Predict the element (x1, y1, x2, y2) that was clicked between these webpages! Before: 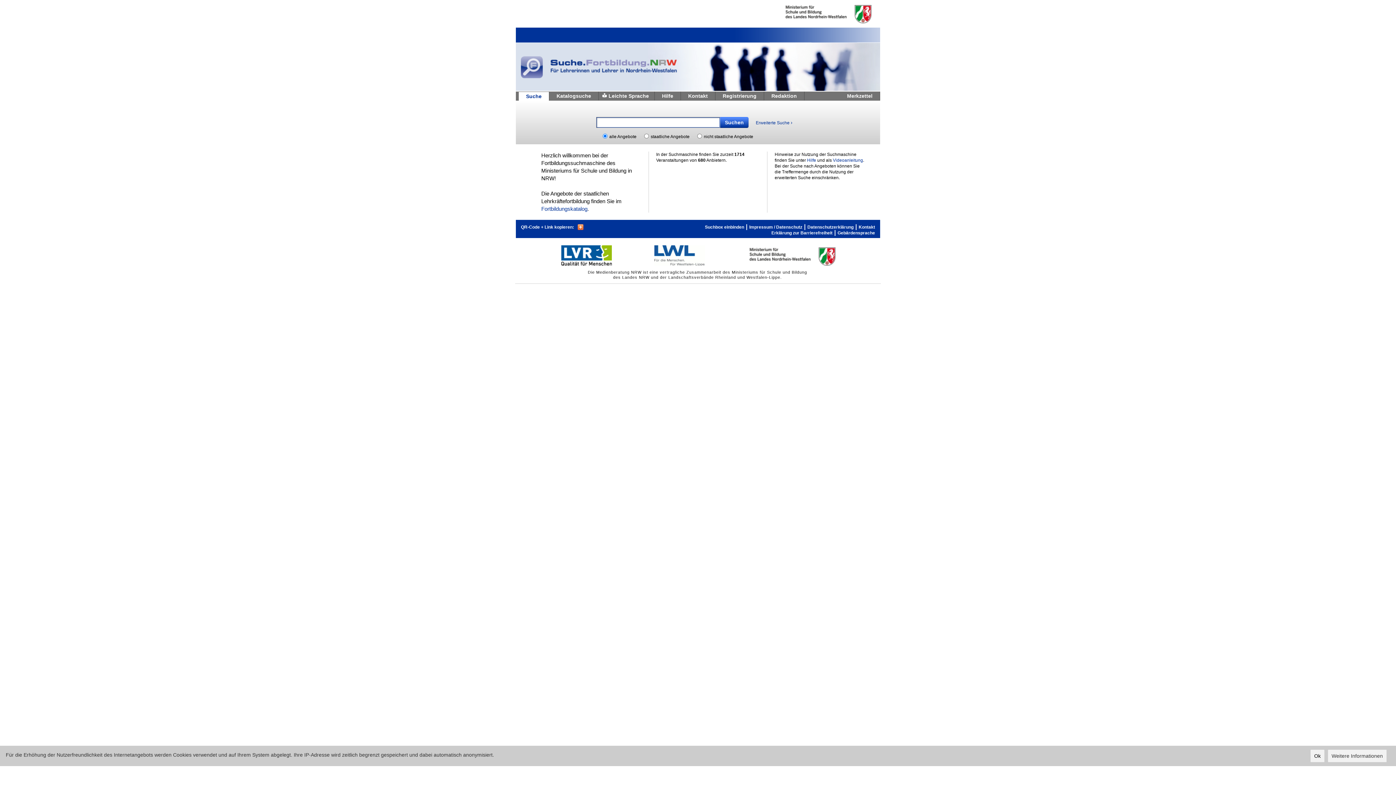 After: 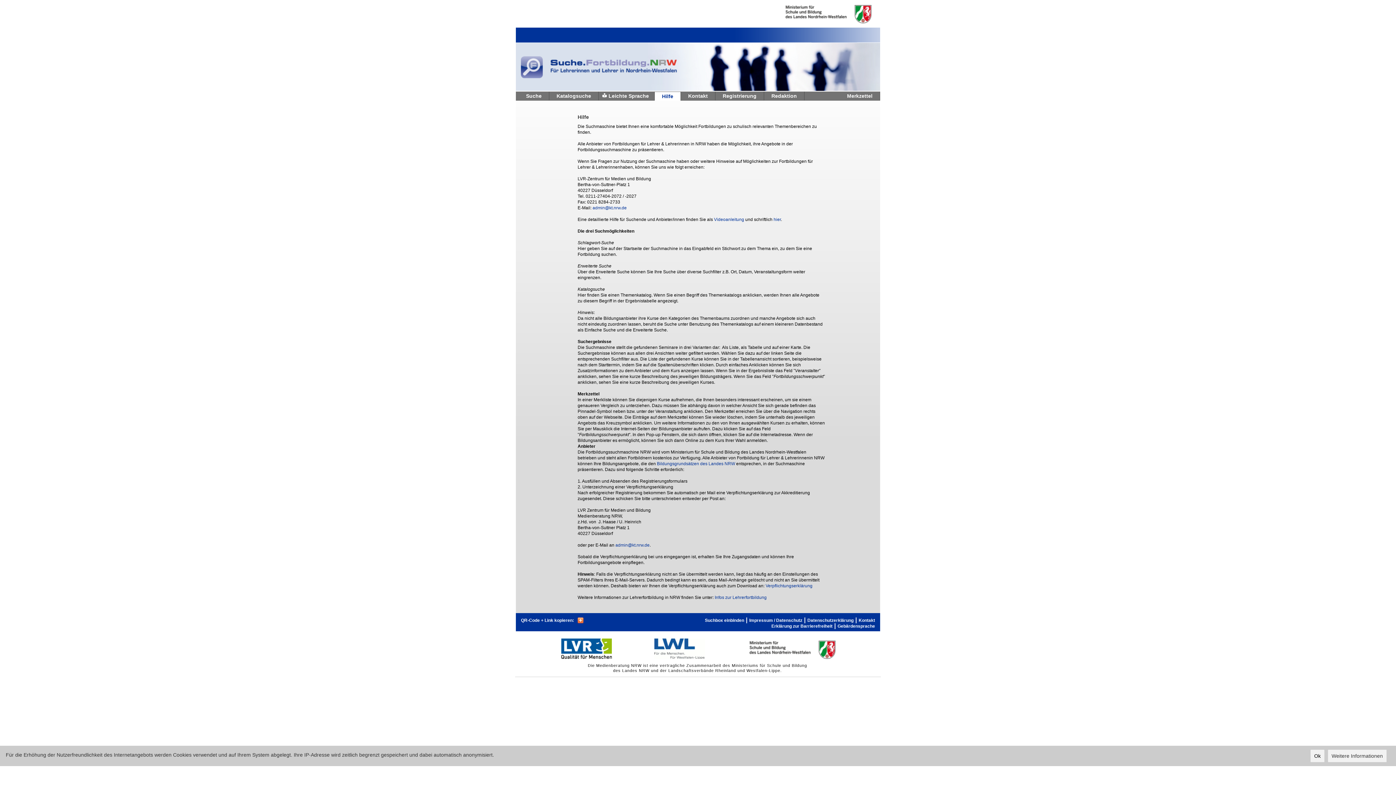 Action: bbox: (807, 157, 816, 162) label: Hilfe